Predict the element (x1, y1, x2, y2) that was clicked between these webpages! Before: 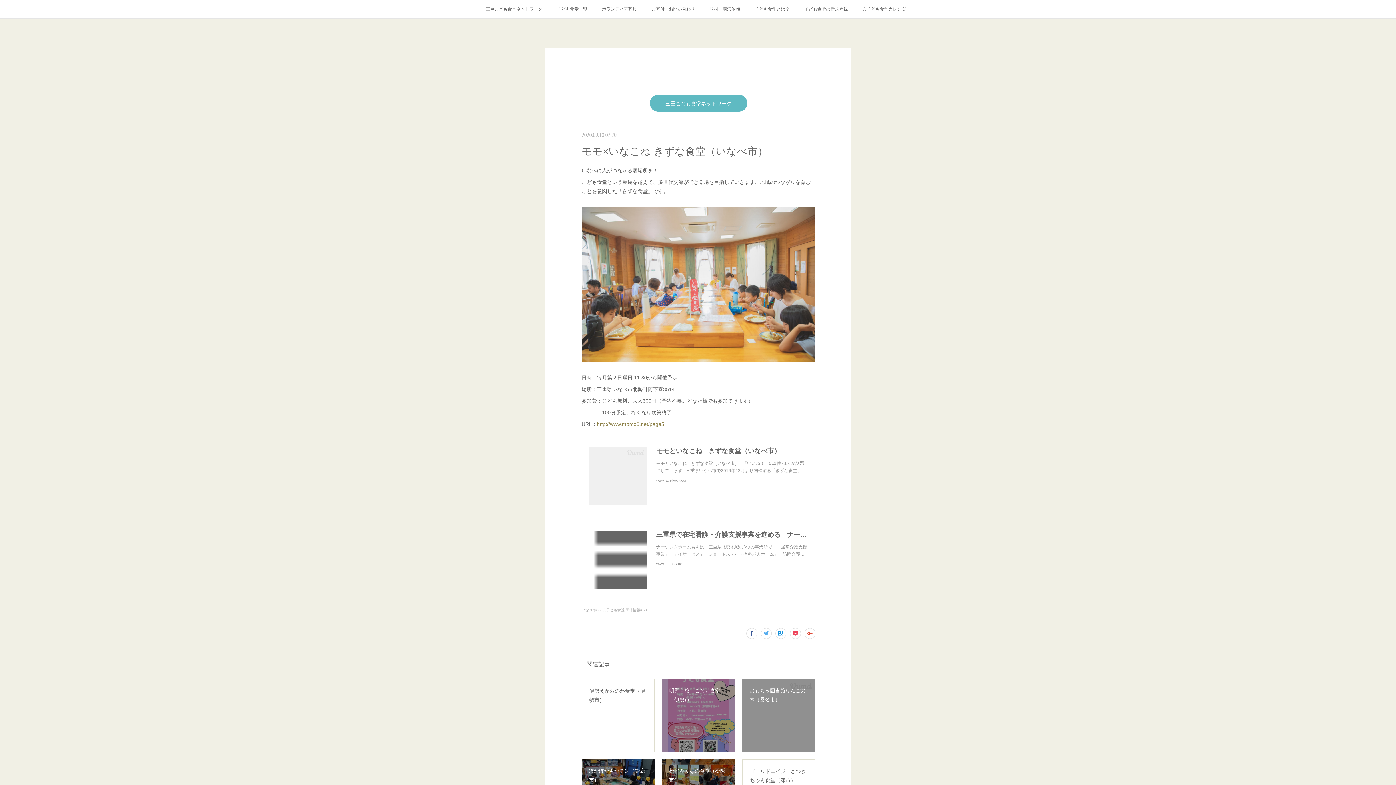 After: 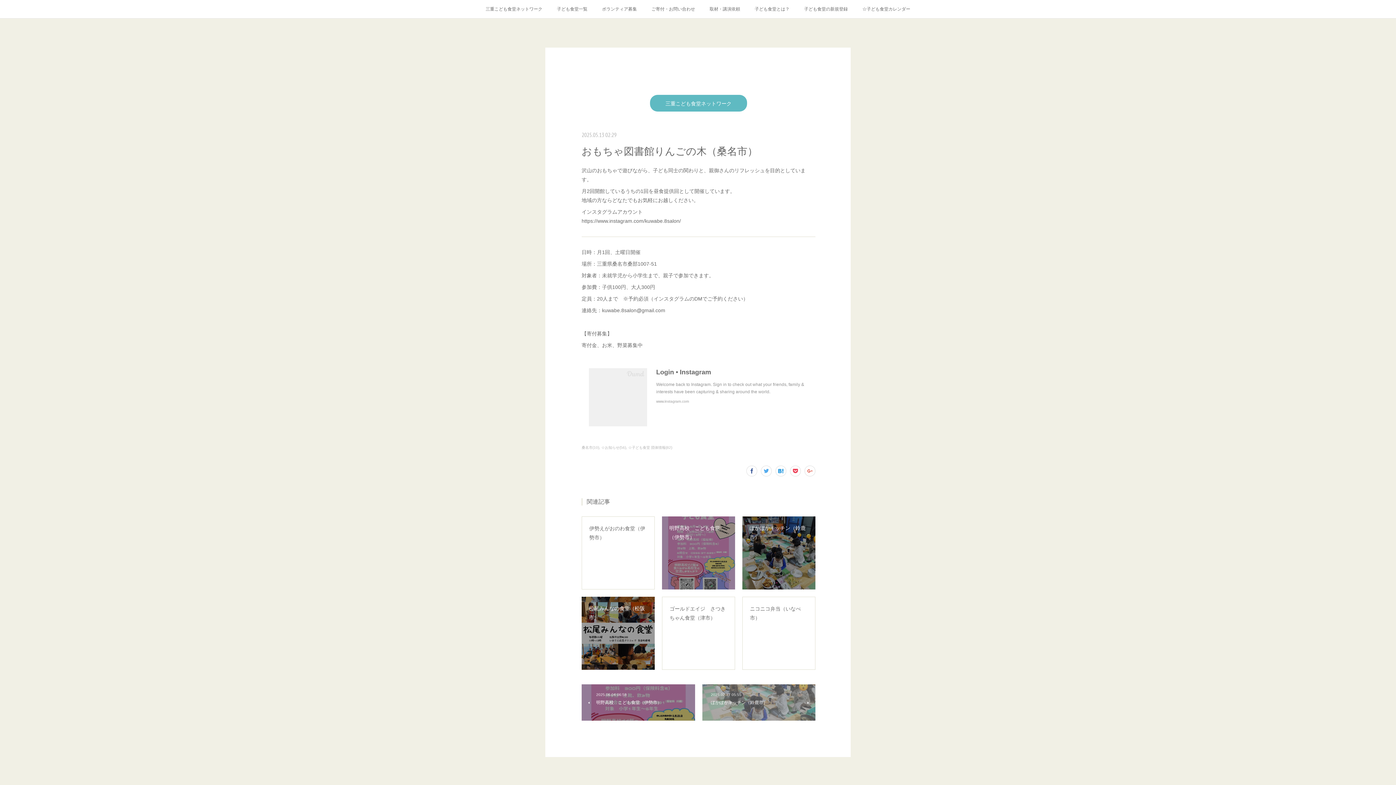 Action: bbox: (742, 679, 815, 752) label: おもちゃ図書館りんごの木（桑名市）